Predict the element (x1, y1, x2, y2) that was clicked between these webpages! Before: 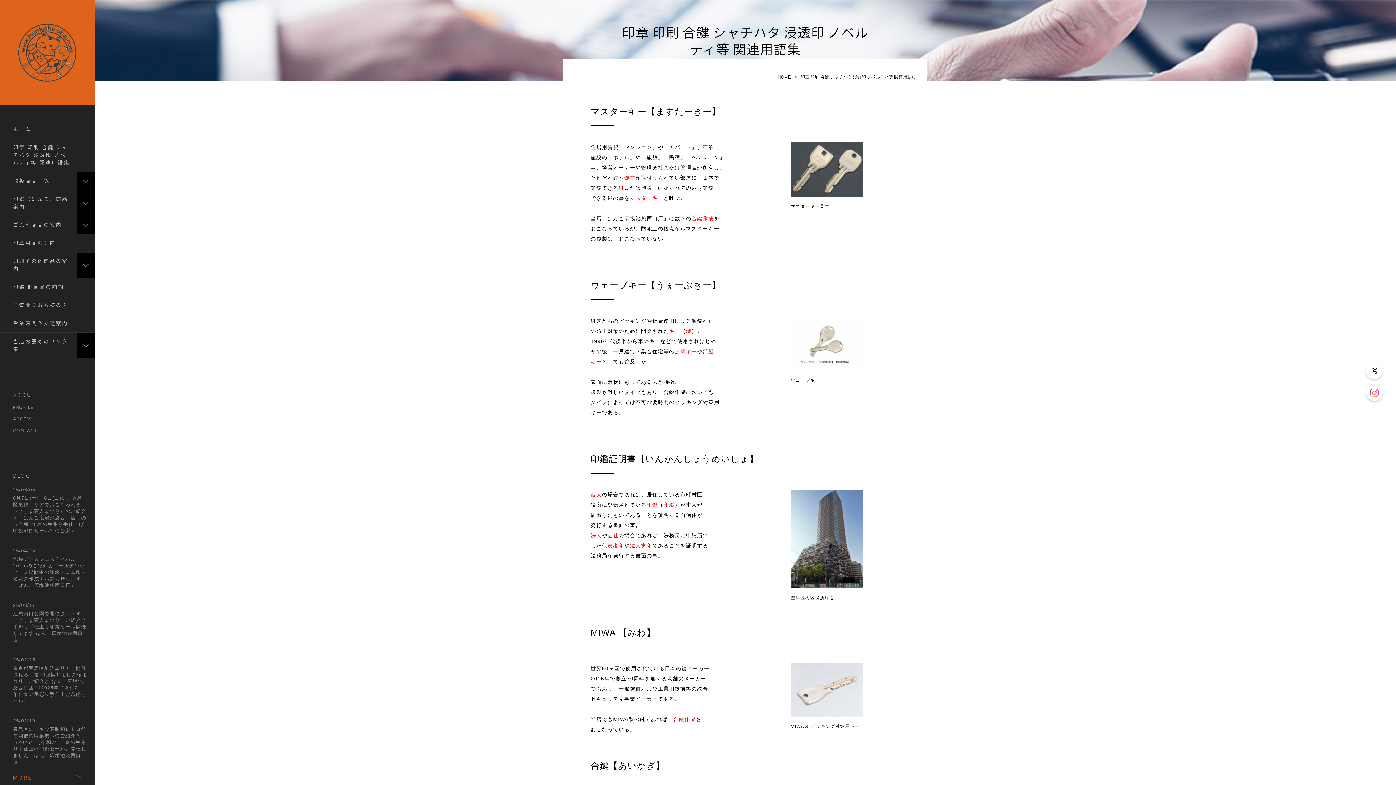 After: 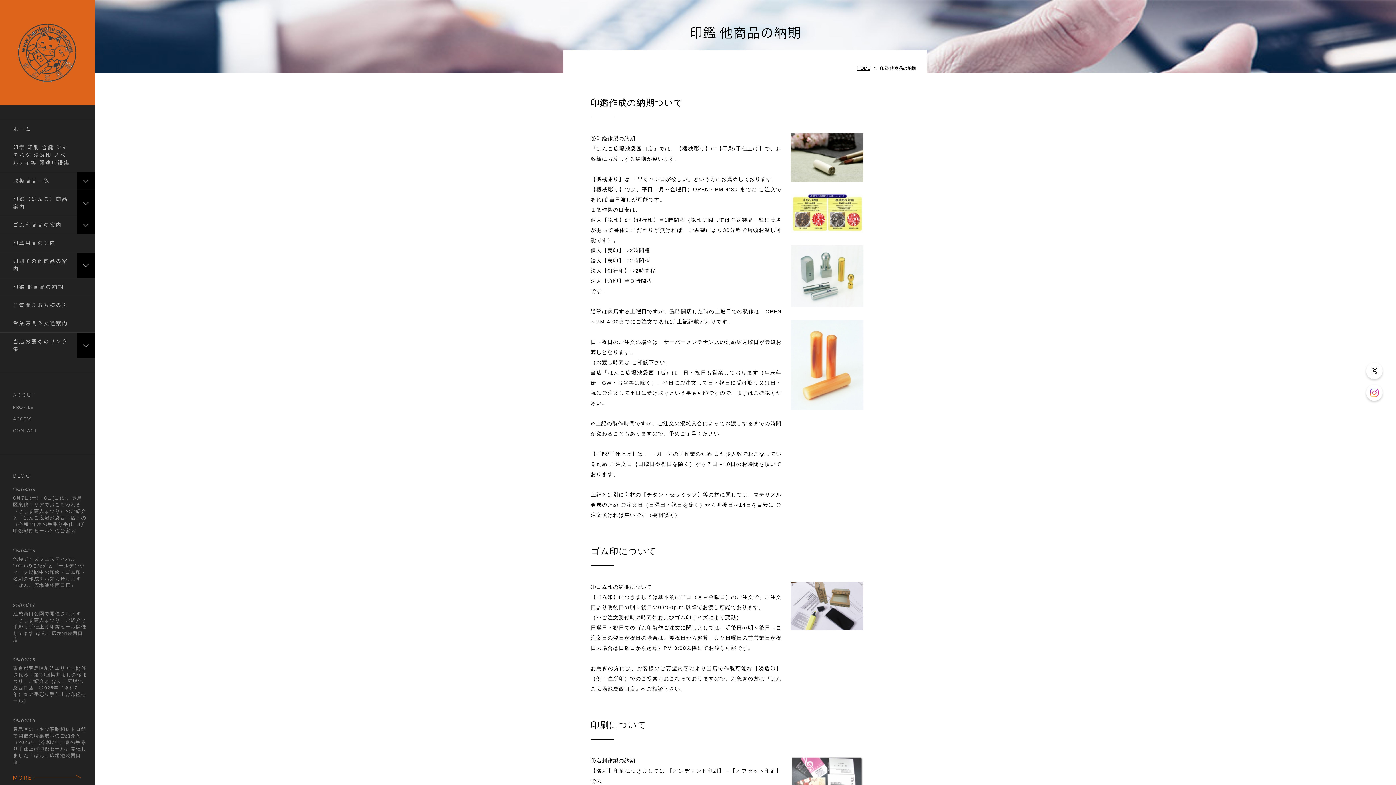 Action: label: 印鑑 他商品の納期 bbox: (0, 278, 77, 296)